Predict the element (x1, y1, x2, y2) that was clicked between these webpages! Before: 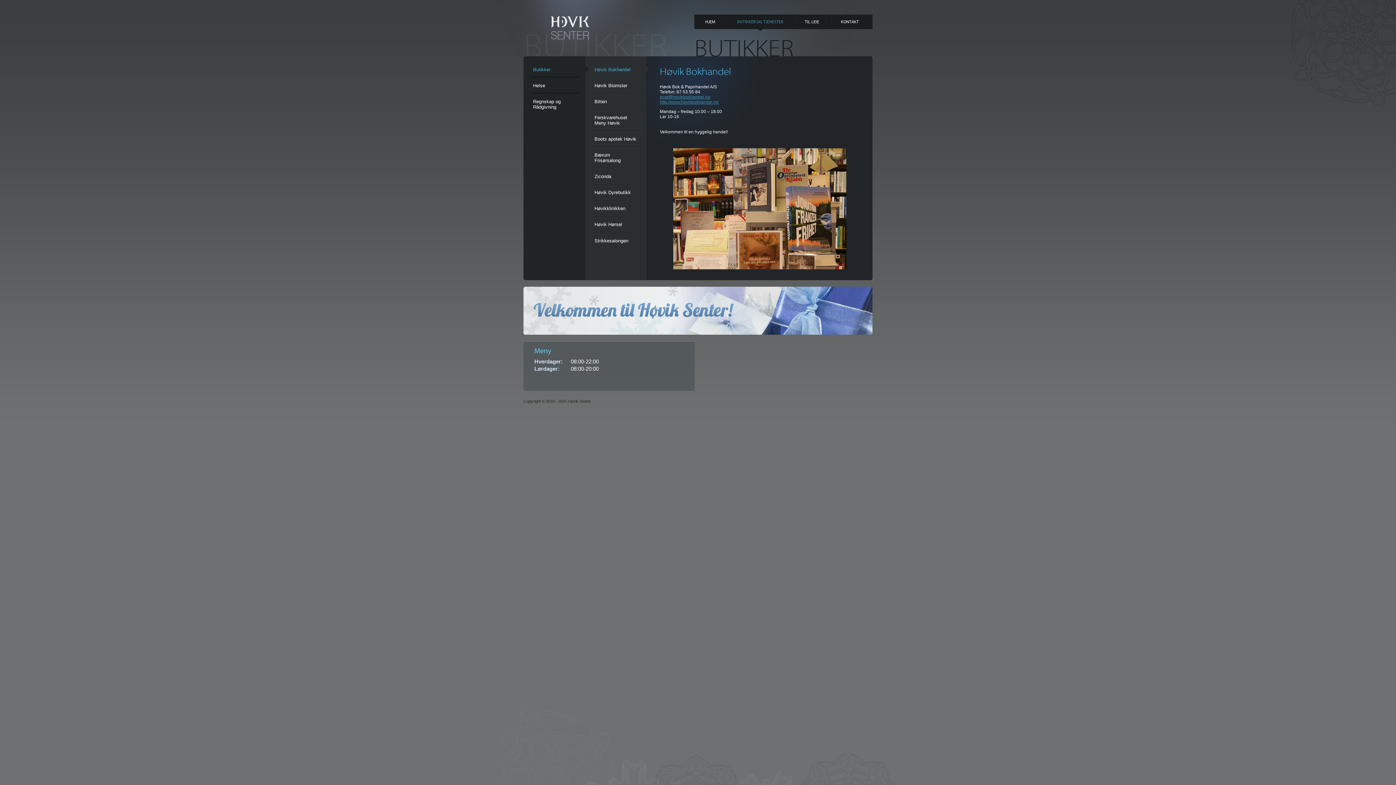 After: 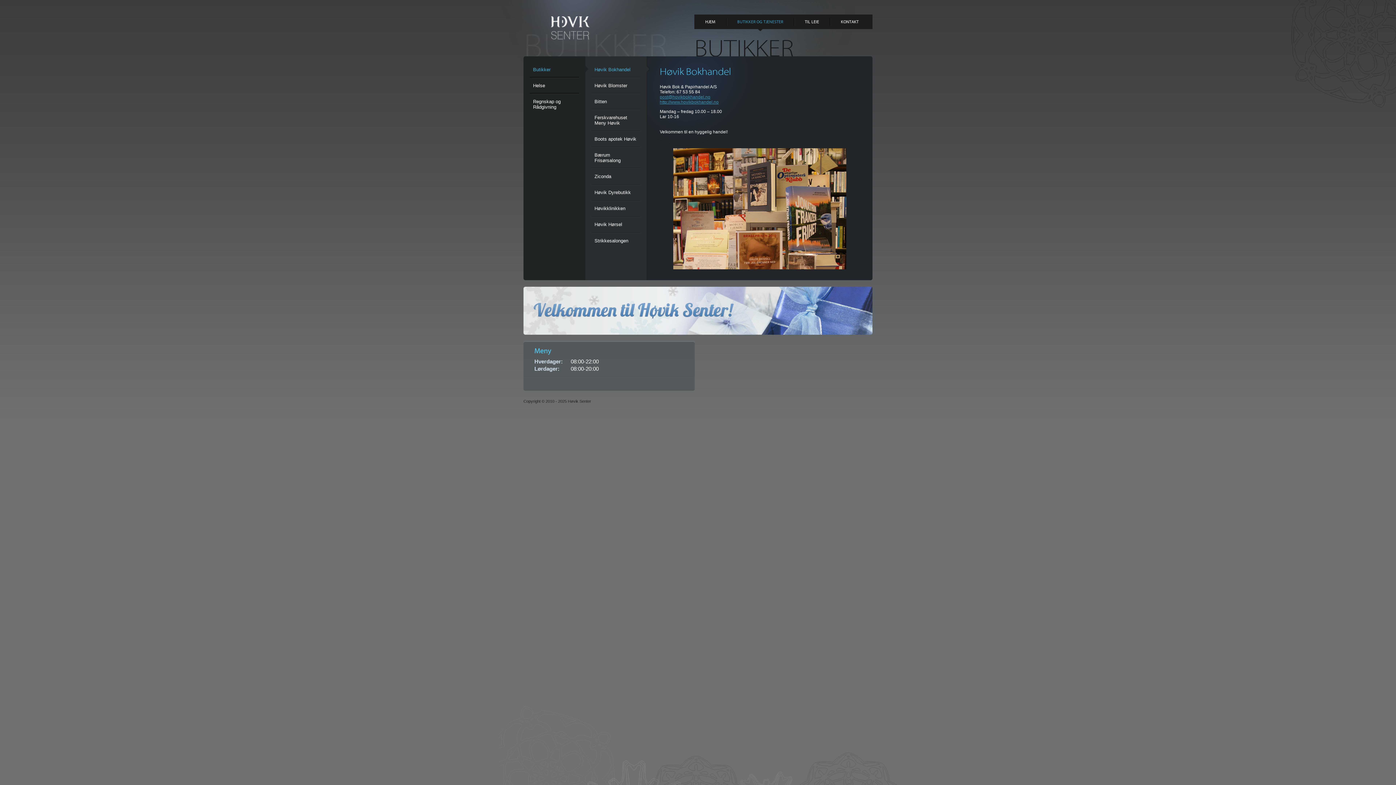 Action: label: post@hovikbokhandel.no bbox: (660, 94, 710, 99)